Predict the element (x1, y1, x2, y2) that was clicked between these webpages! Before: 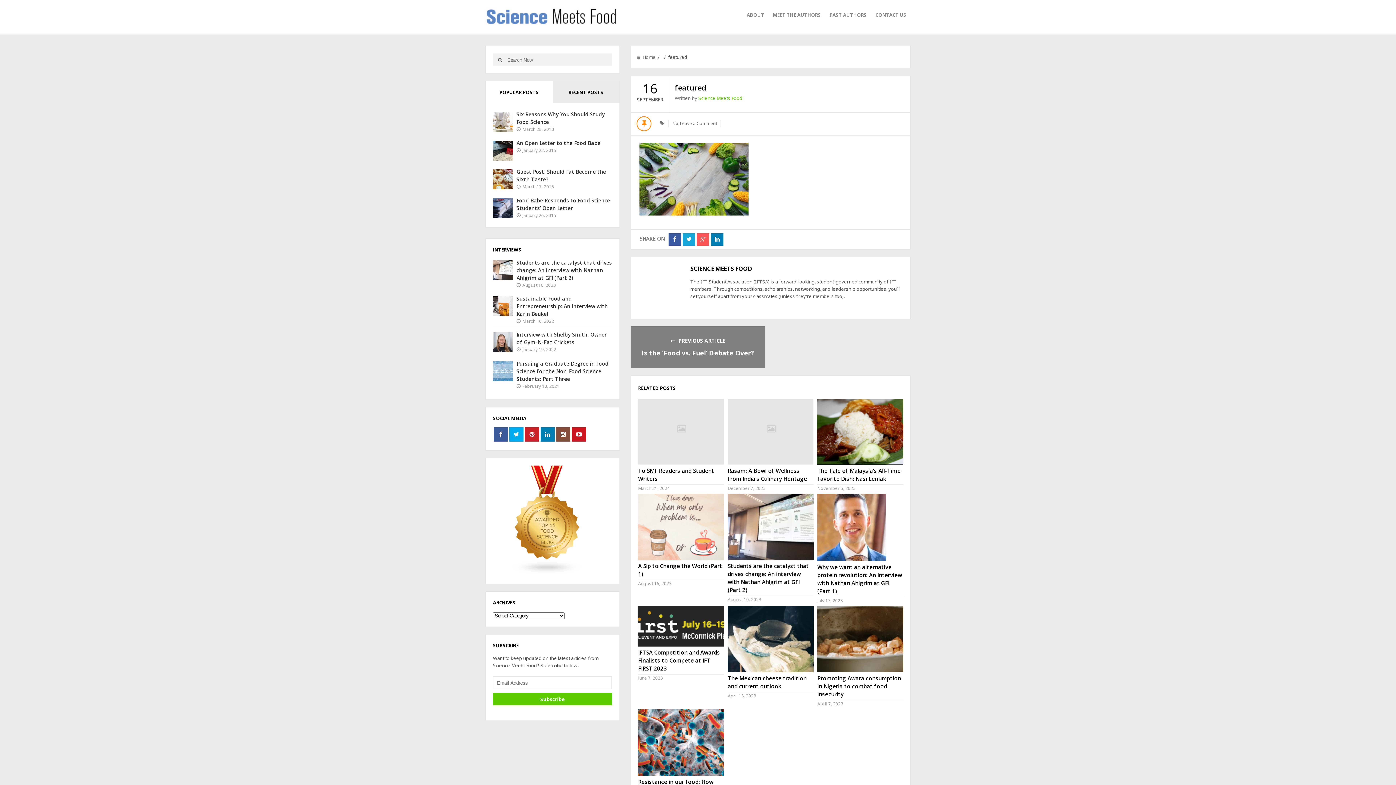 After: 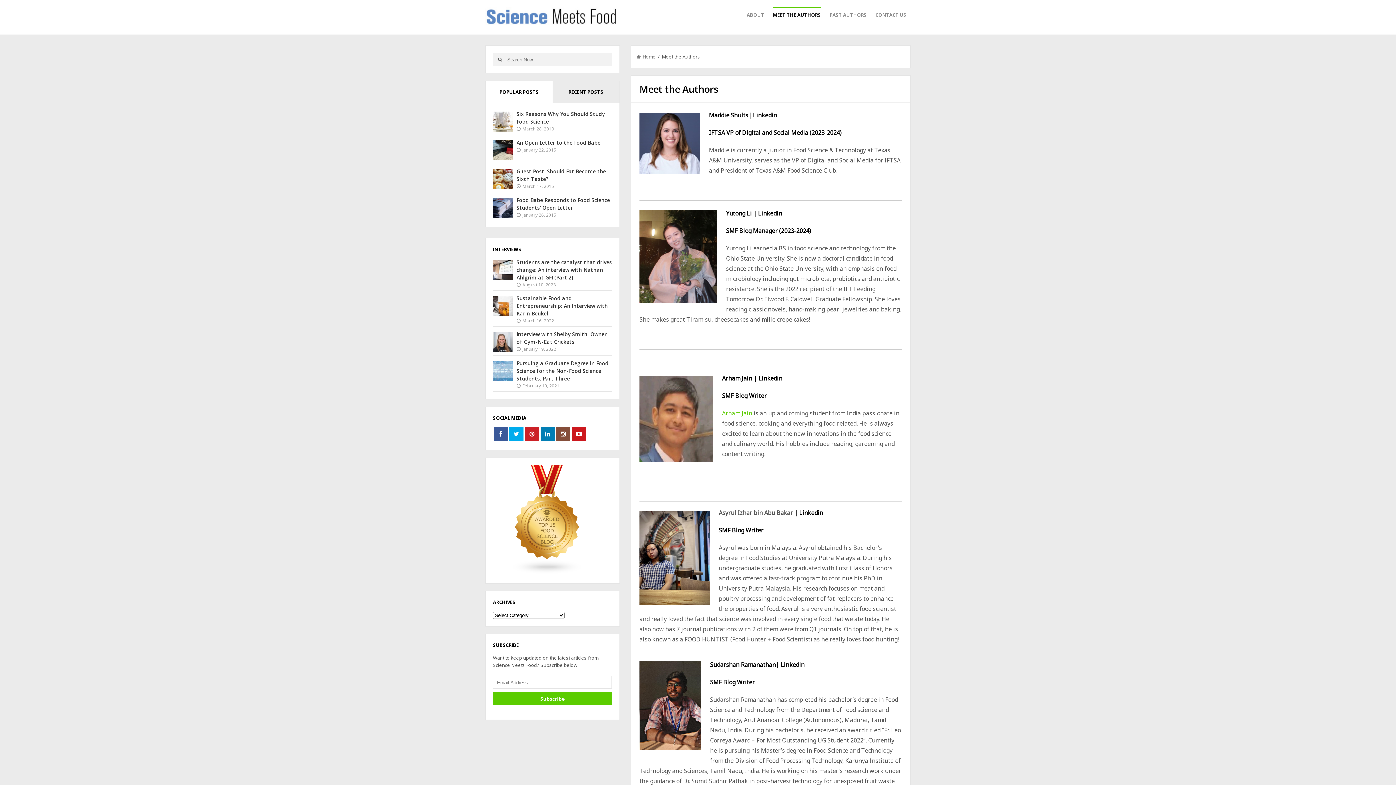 Action: bbox: (773, 7, 821, 23) label: MEET THE AUTHORS